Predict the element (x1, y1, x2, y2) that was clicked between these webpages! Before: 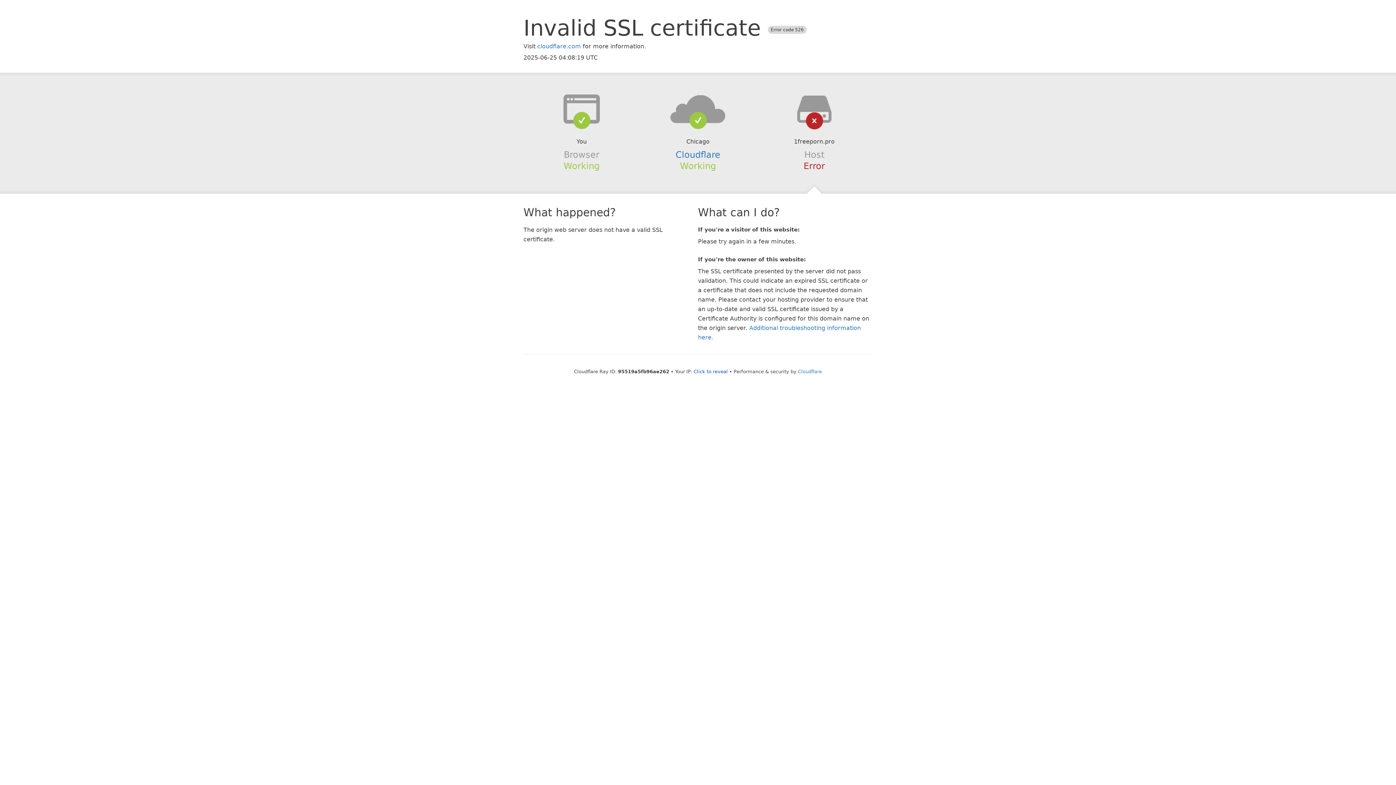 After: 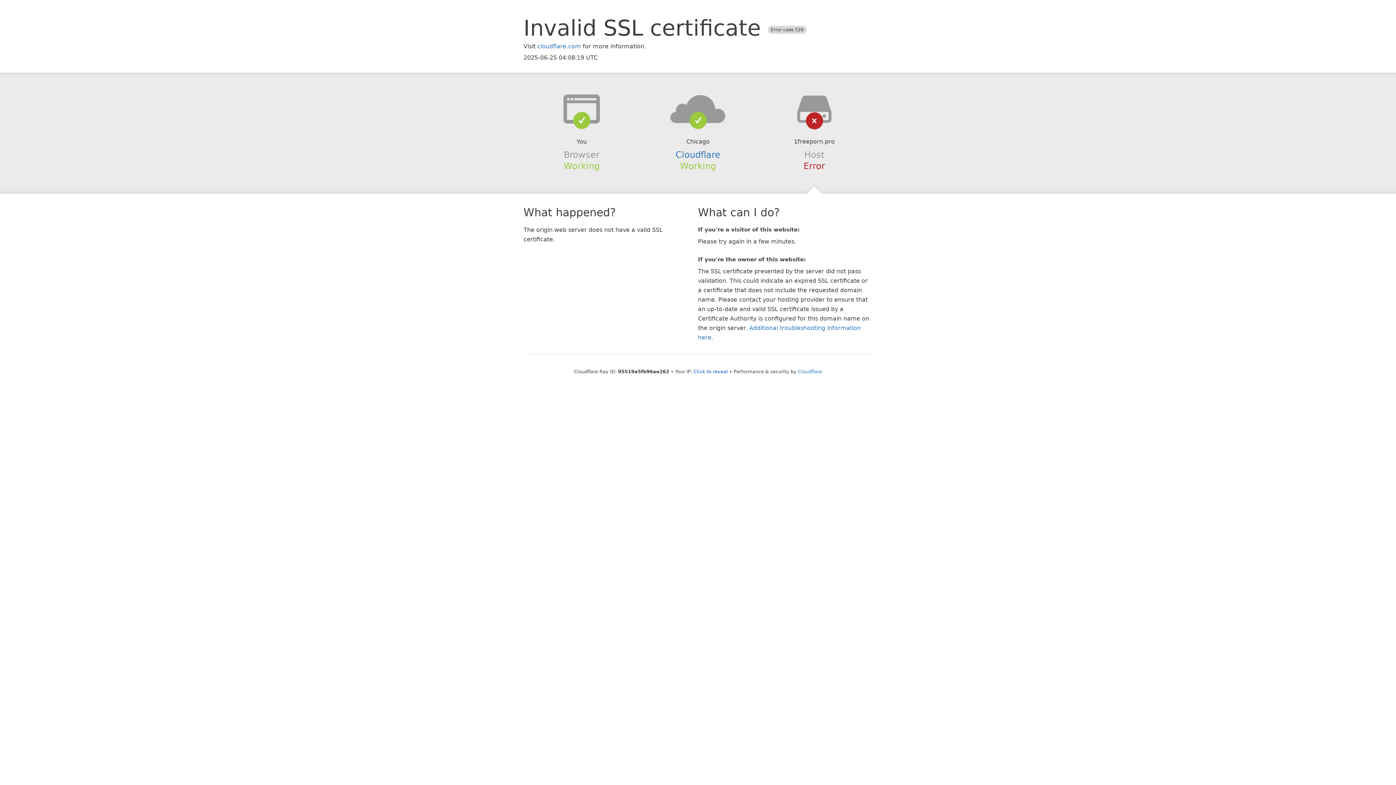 Action: bbox: (639, 94, 756, 123)